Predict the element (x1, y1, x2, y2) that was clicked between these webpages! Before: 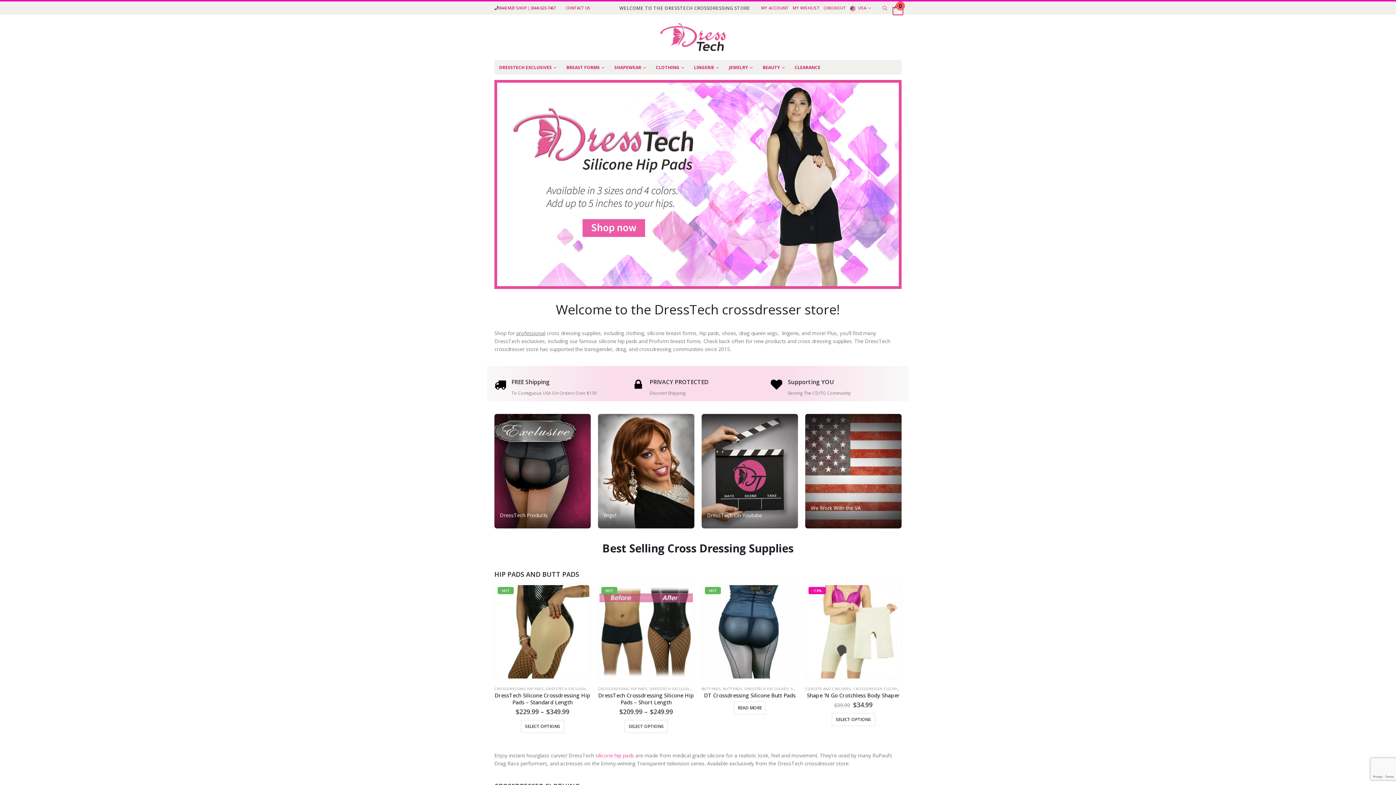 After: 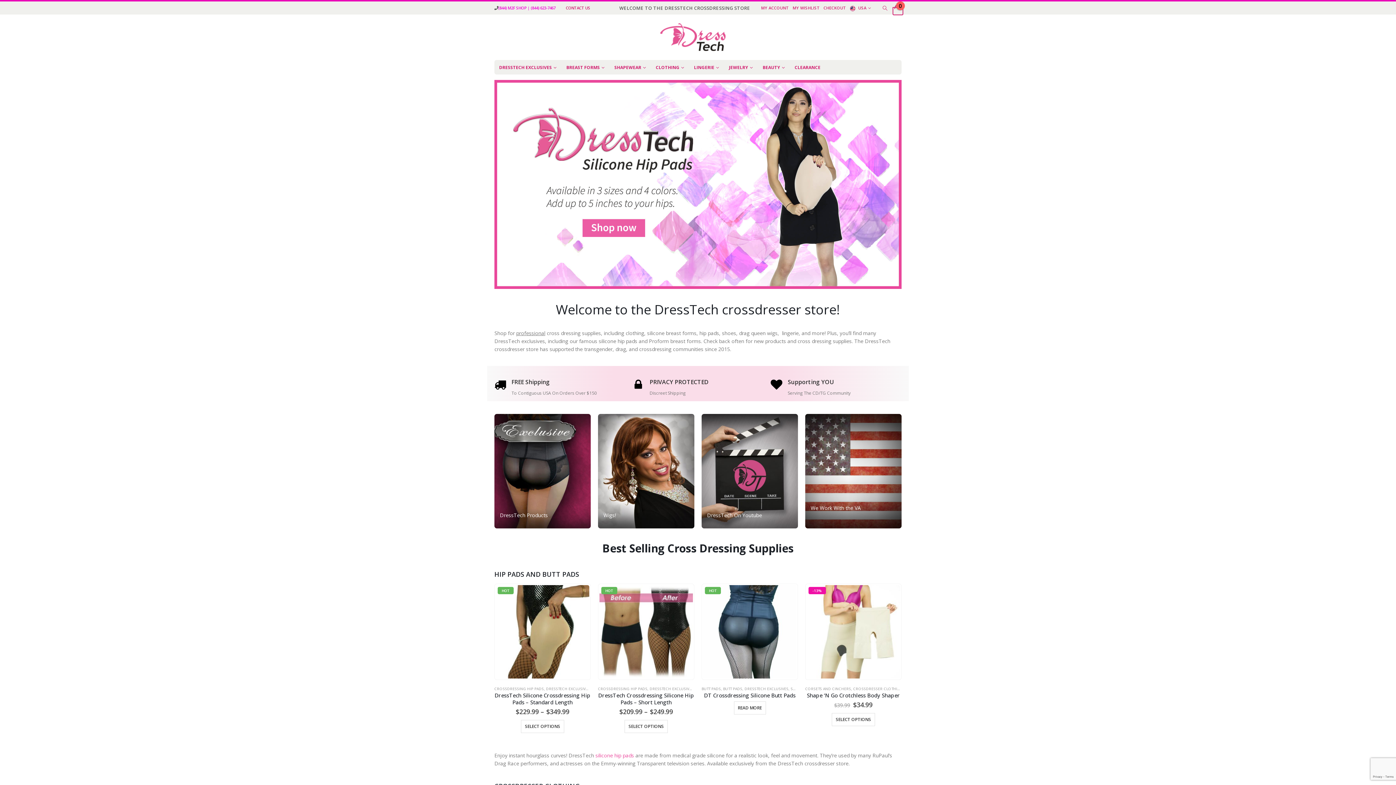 Action: label: (844) M2F SHOP | (844) 623-7467 bbox: (498, 4, 555, 12)